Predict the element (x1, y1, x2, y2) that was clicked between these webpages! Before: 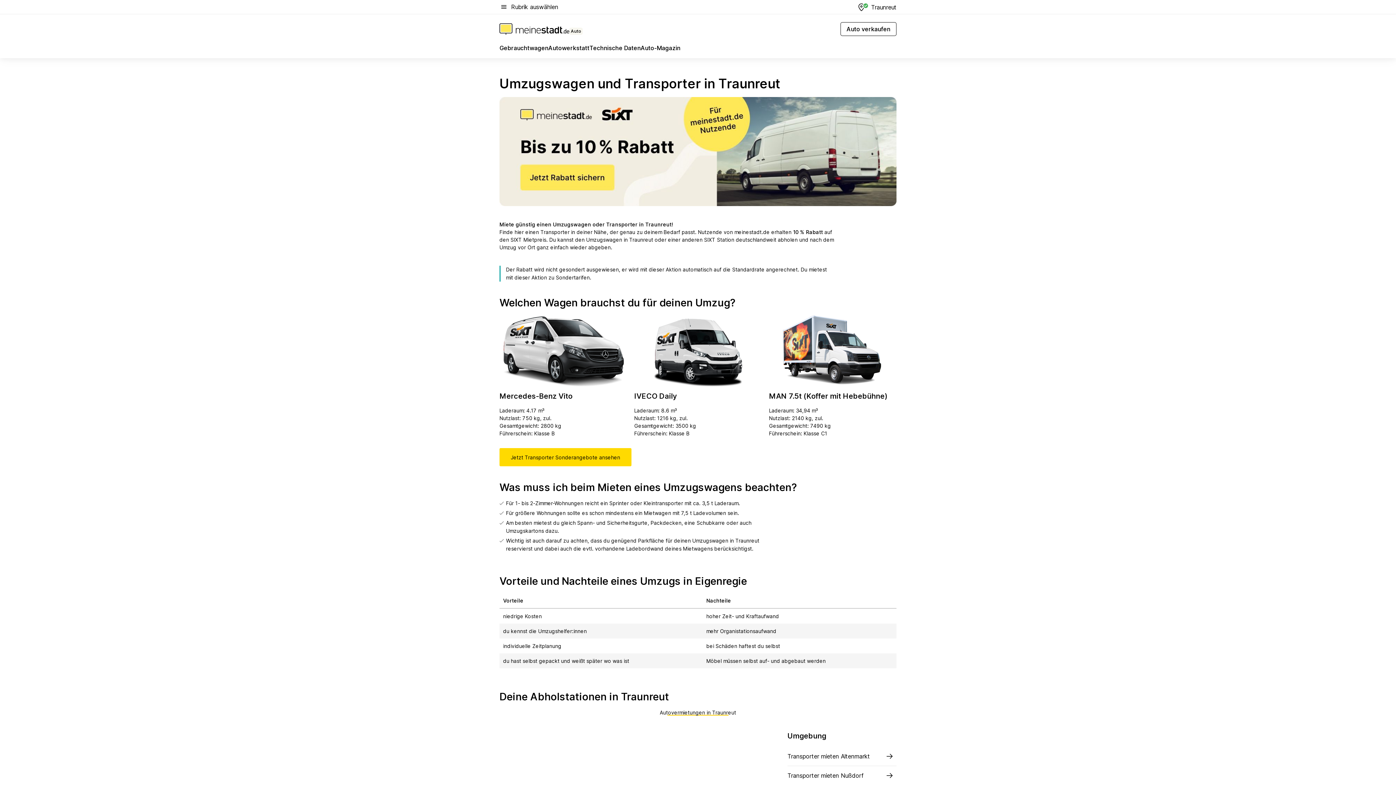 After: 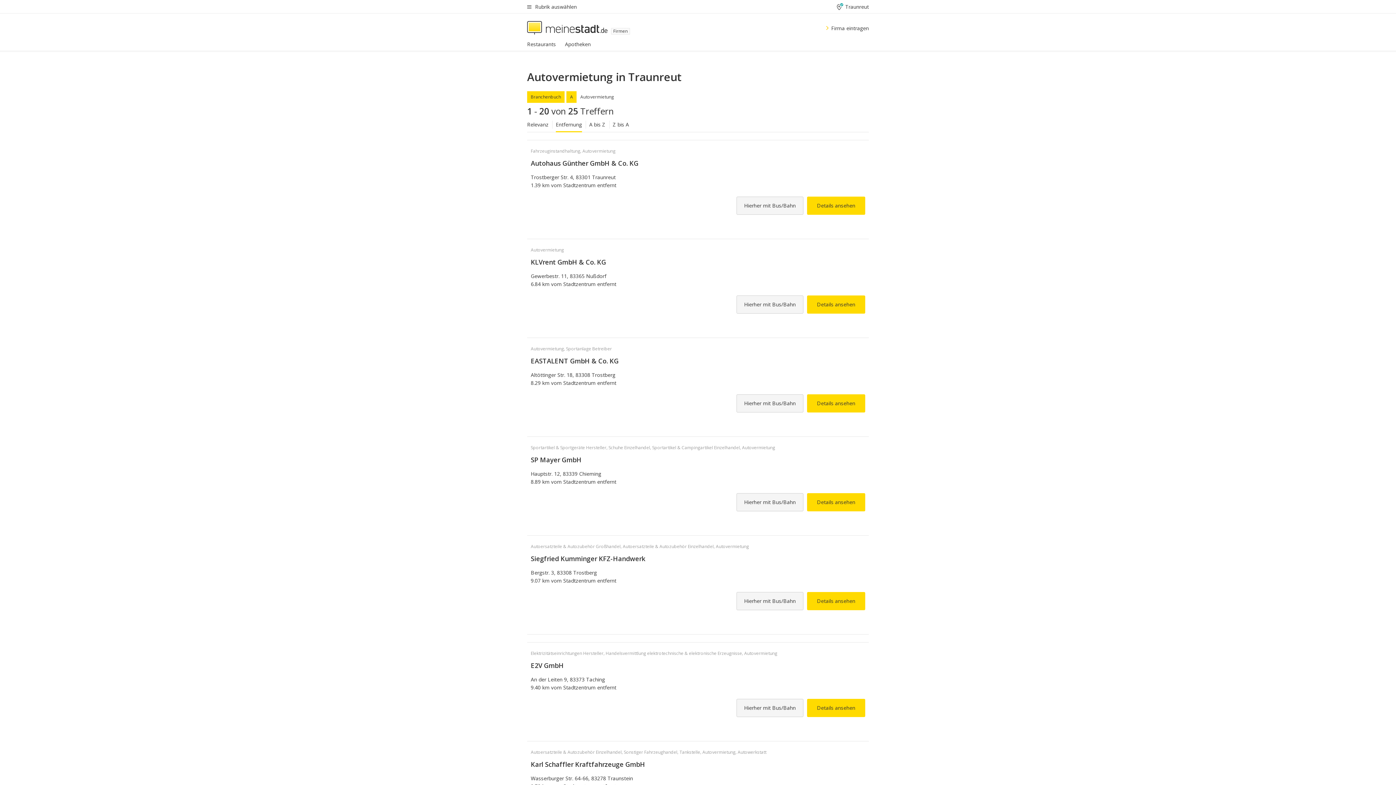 Action: label: Autovermietungen in Traunreut bbox: (660, 709, 736, 716)